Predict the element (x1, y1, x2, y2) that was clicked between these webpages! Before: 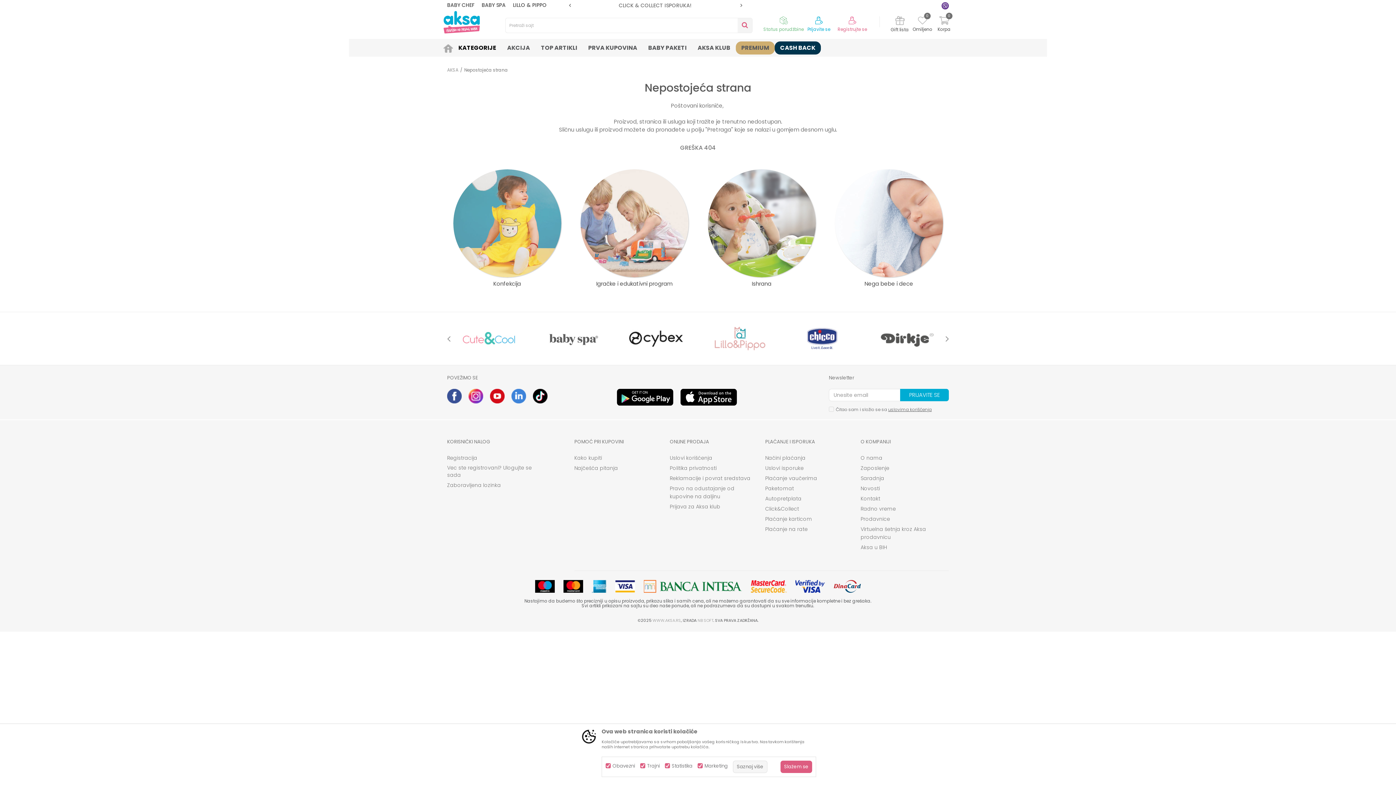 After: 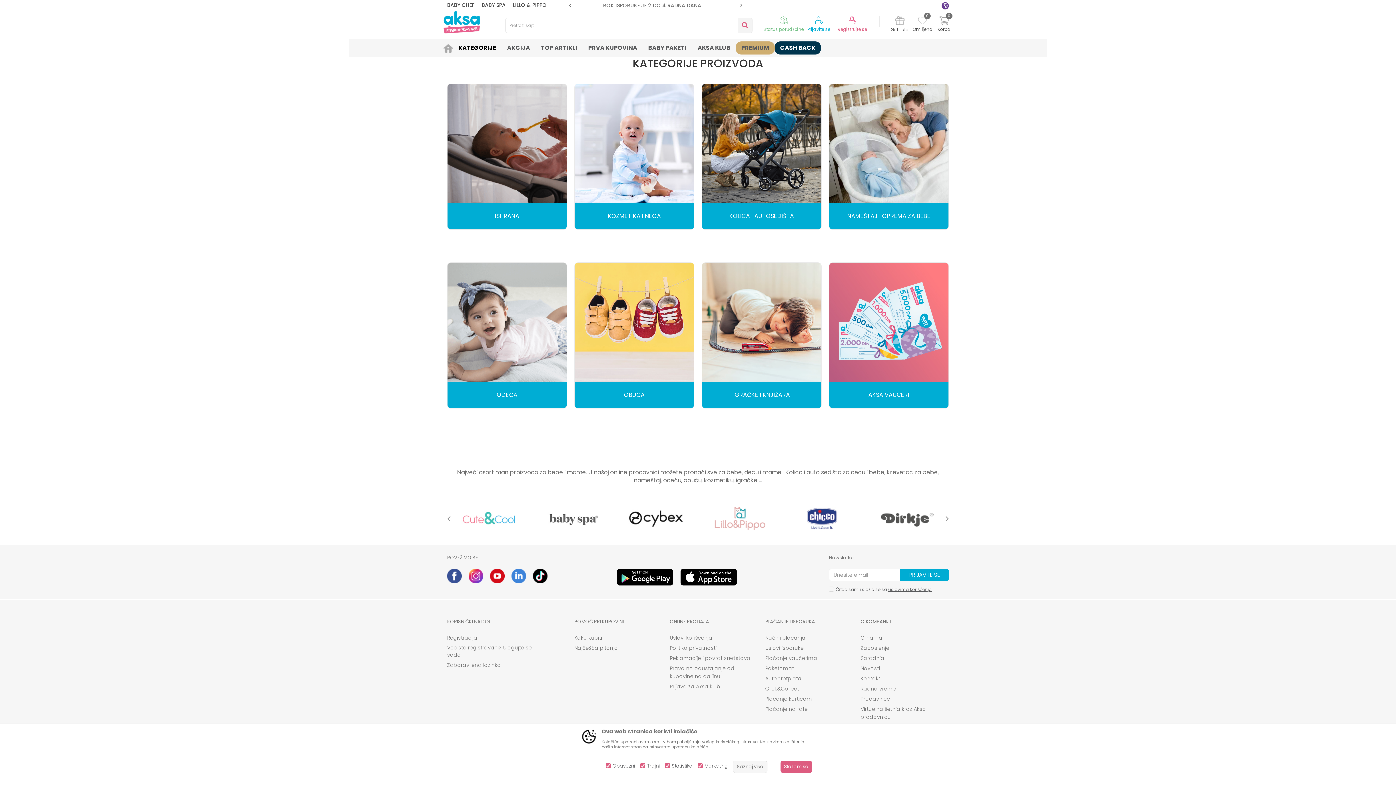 Action: bbox: (453, 41, 501, 54) label: KATEGORIJE